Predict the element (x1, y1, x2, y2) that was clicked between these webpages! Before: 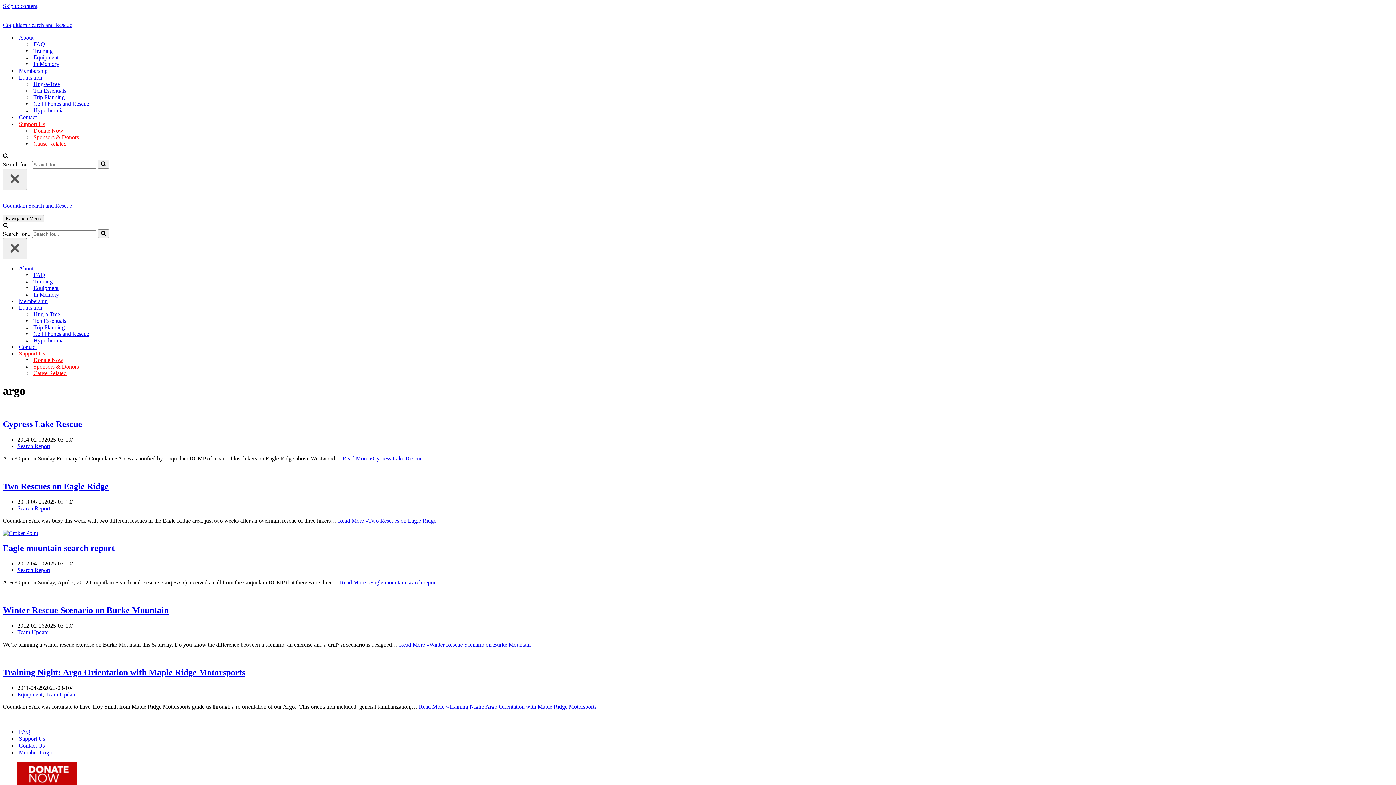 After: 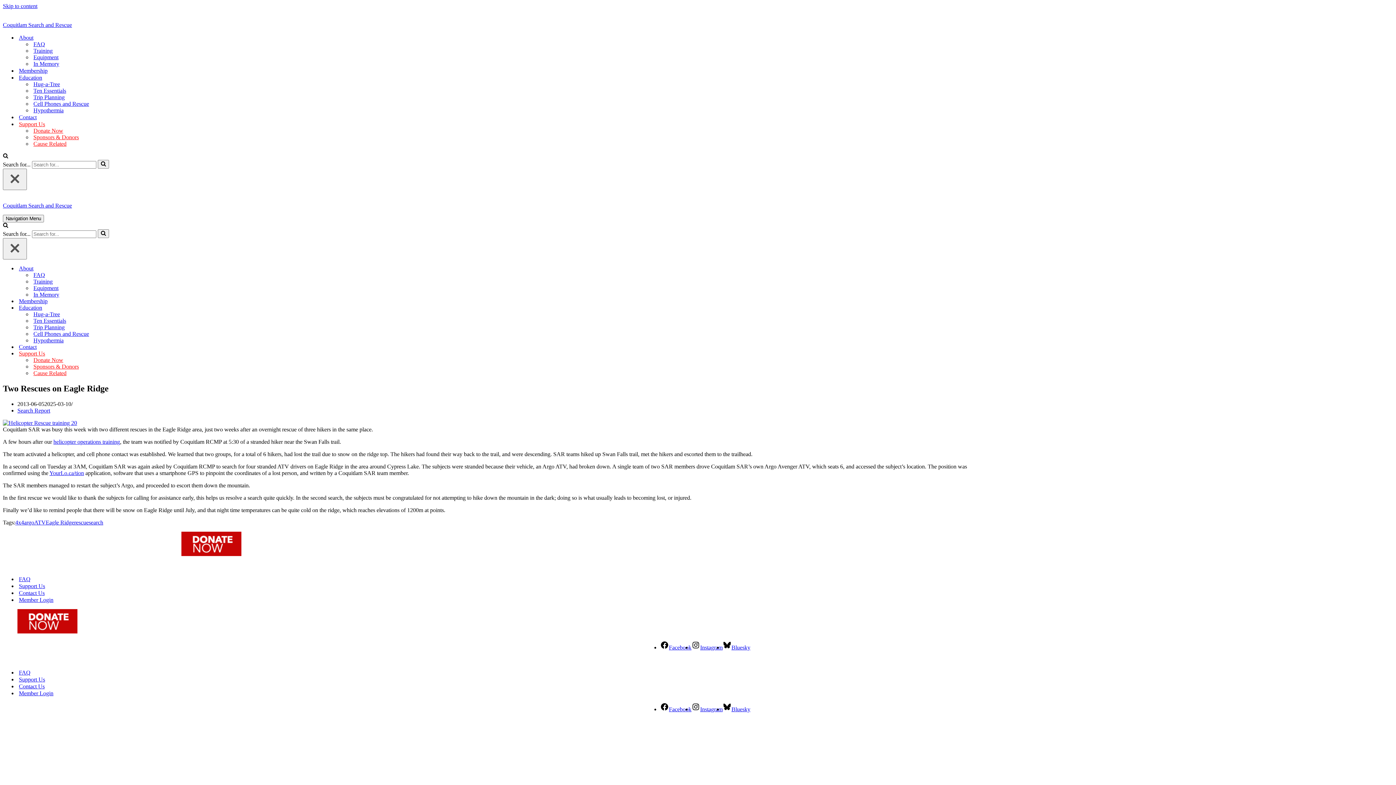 Action: label: Two Rescues on Eagle Ridge bbox: (2, 481, 108, 491)